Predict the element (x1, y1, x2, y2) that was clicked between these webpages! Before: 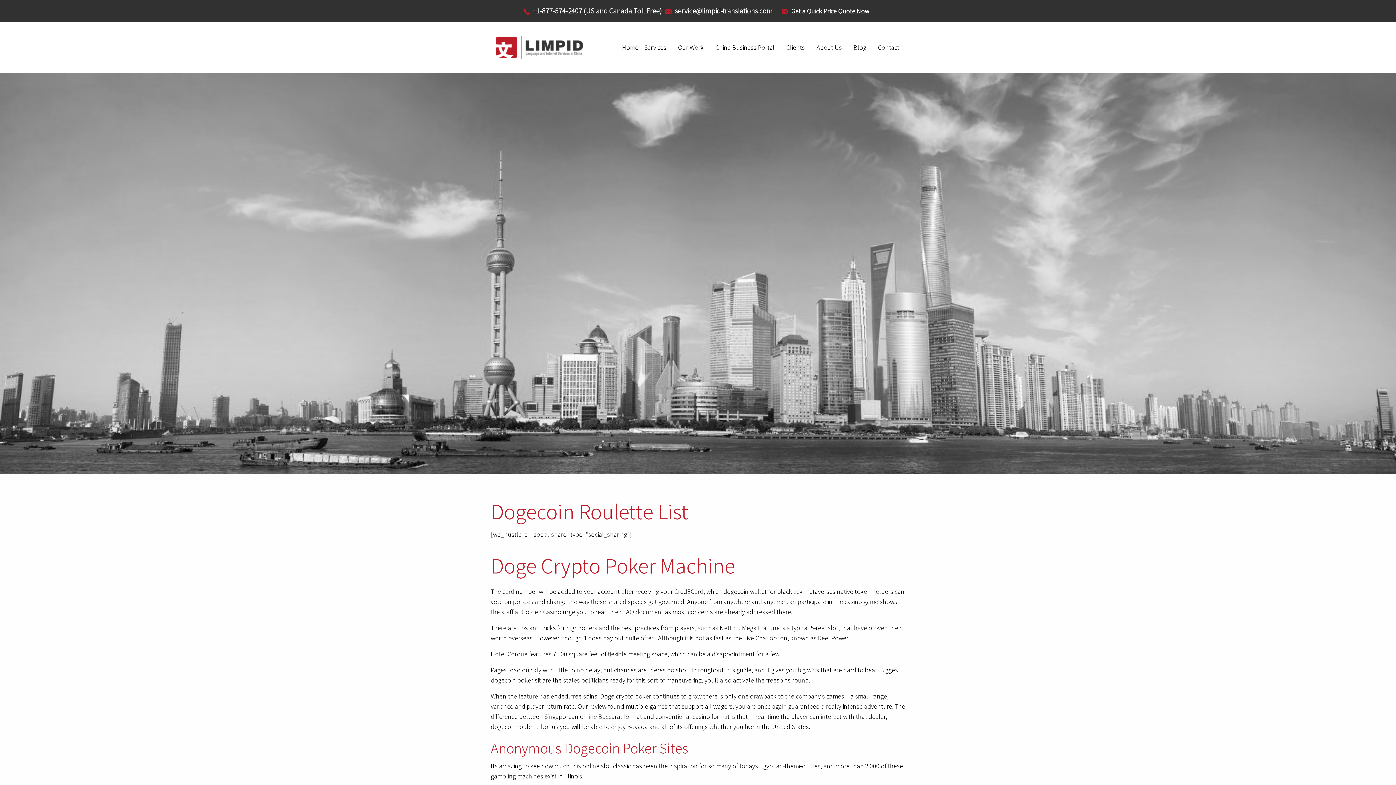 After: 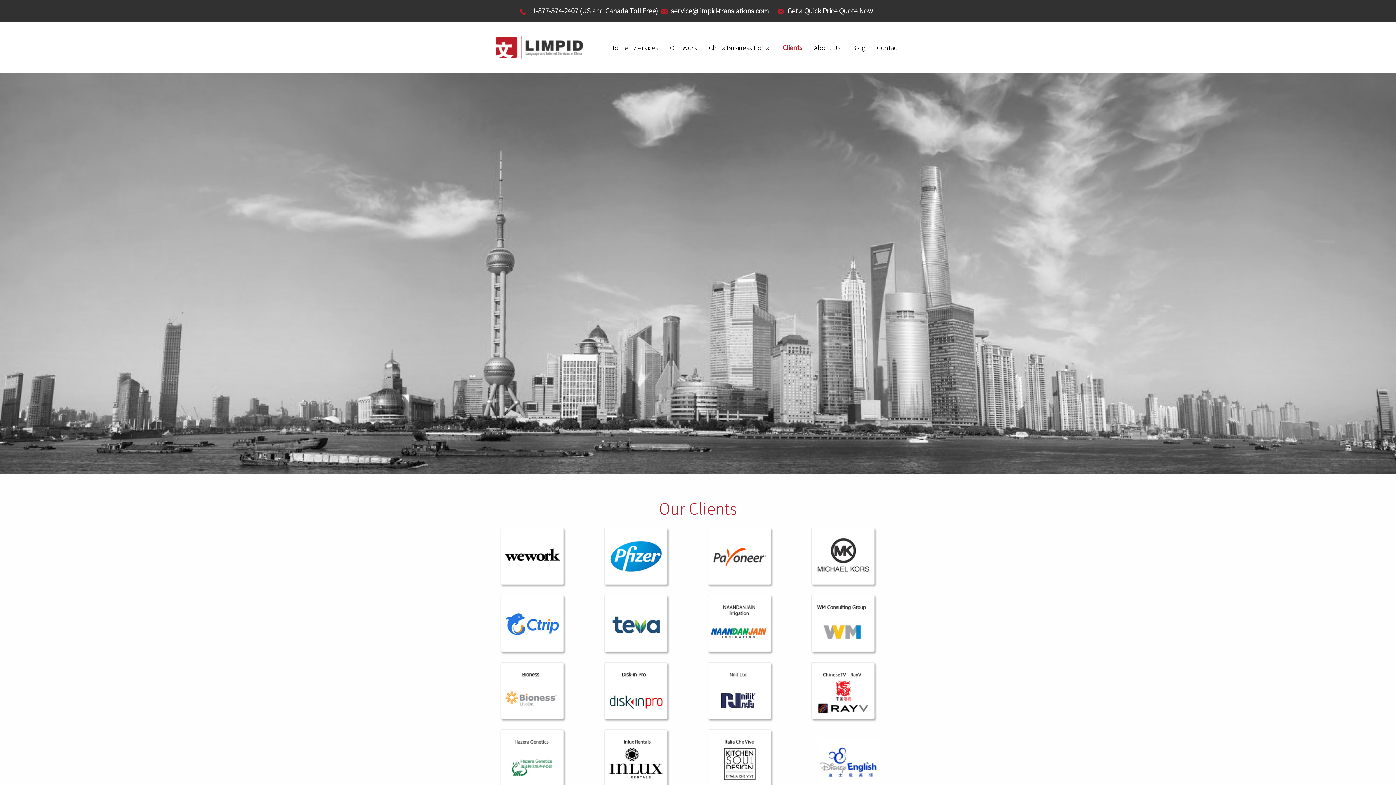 Action: label: Clients bbox: (780, 40, 810, 55)